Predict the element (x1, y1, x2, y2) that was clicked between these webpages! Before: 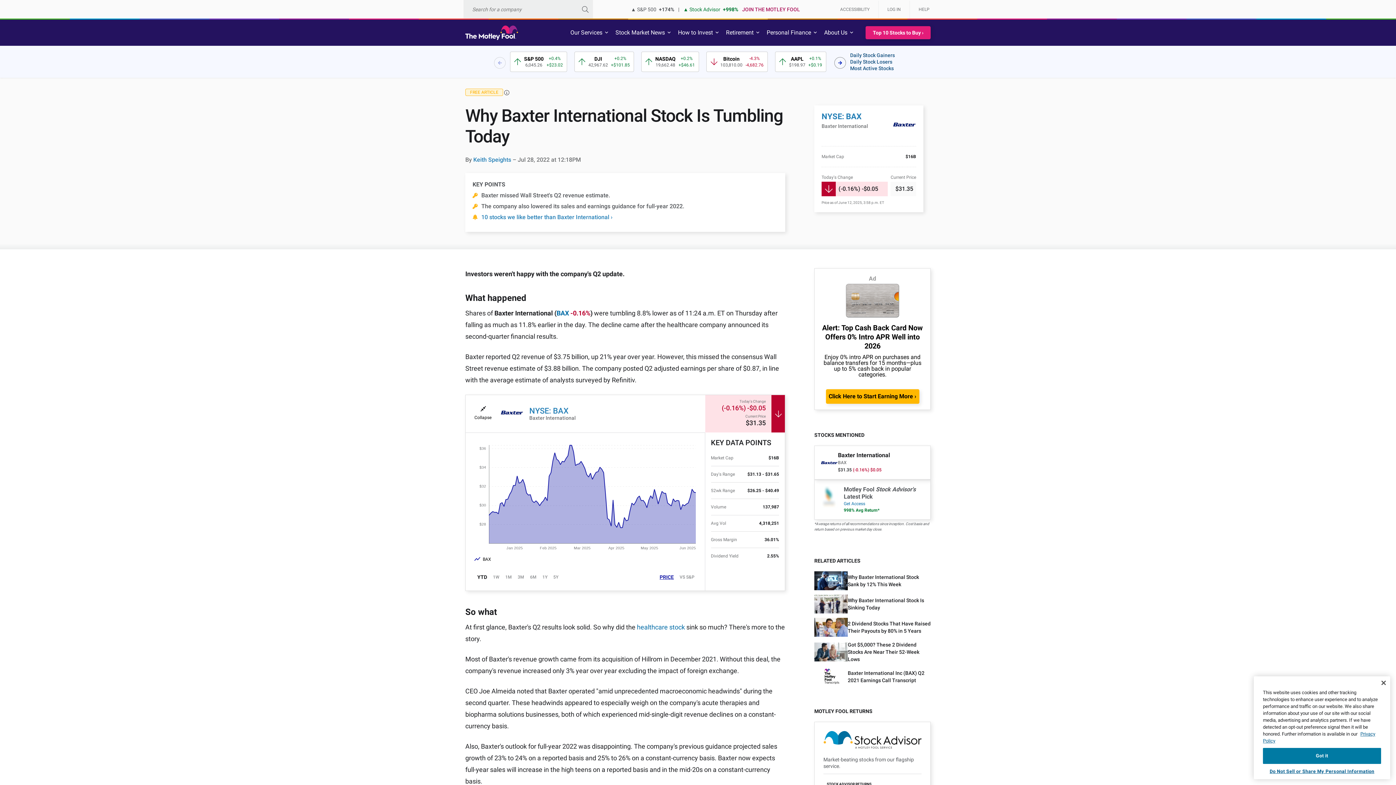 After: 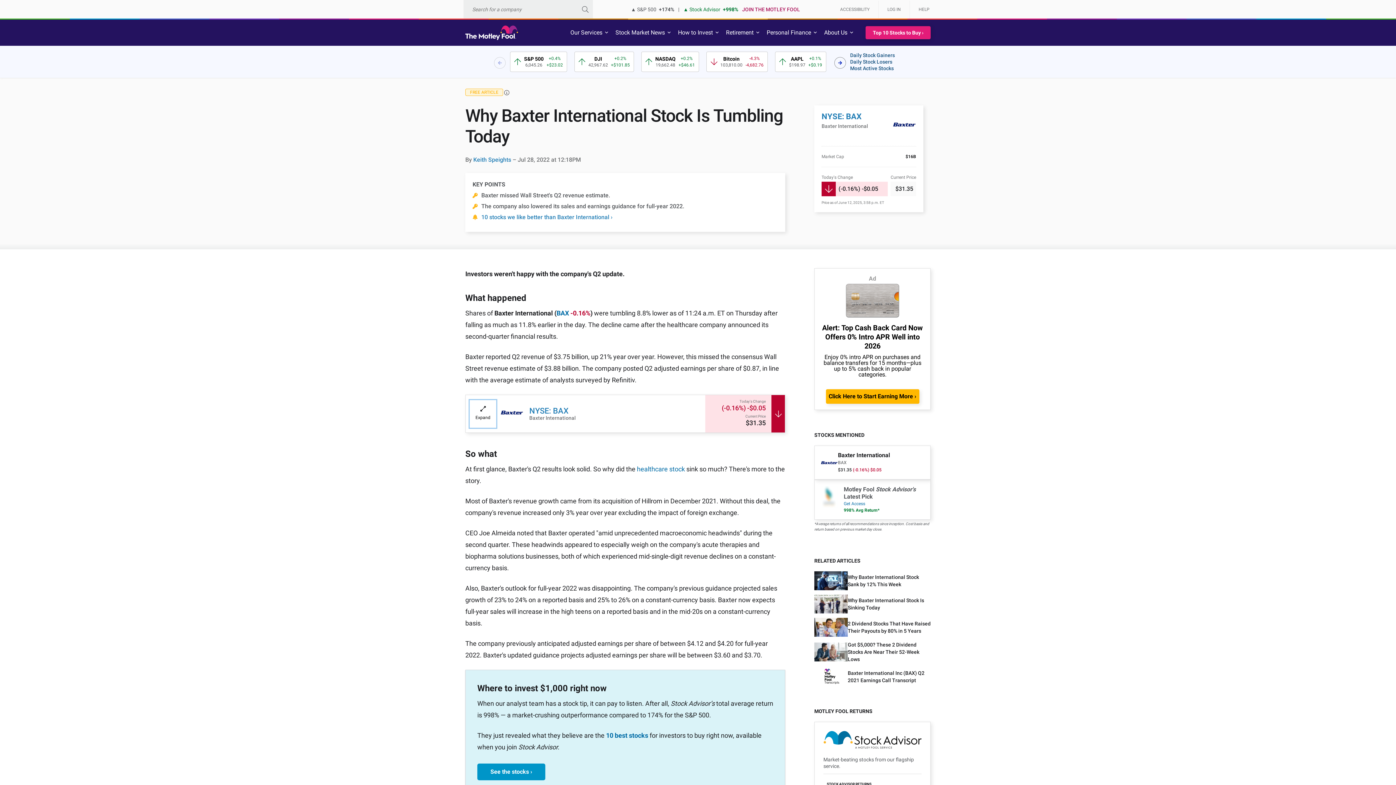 Action: bbox: (468, 509, 497, 536) label: Collapse